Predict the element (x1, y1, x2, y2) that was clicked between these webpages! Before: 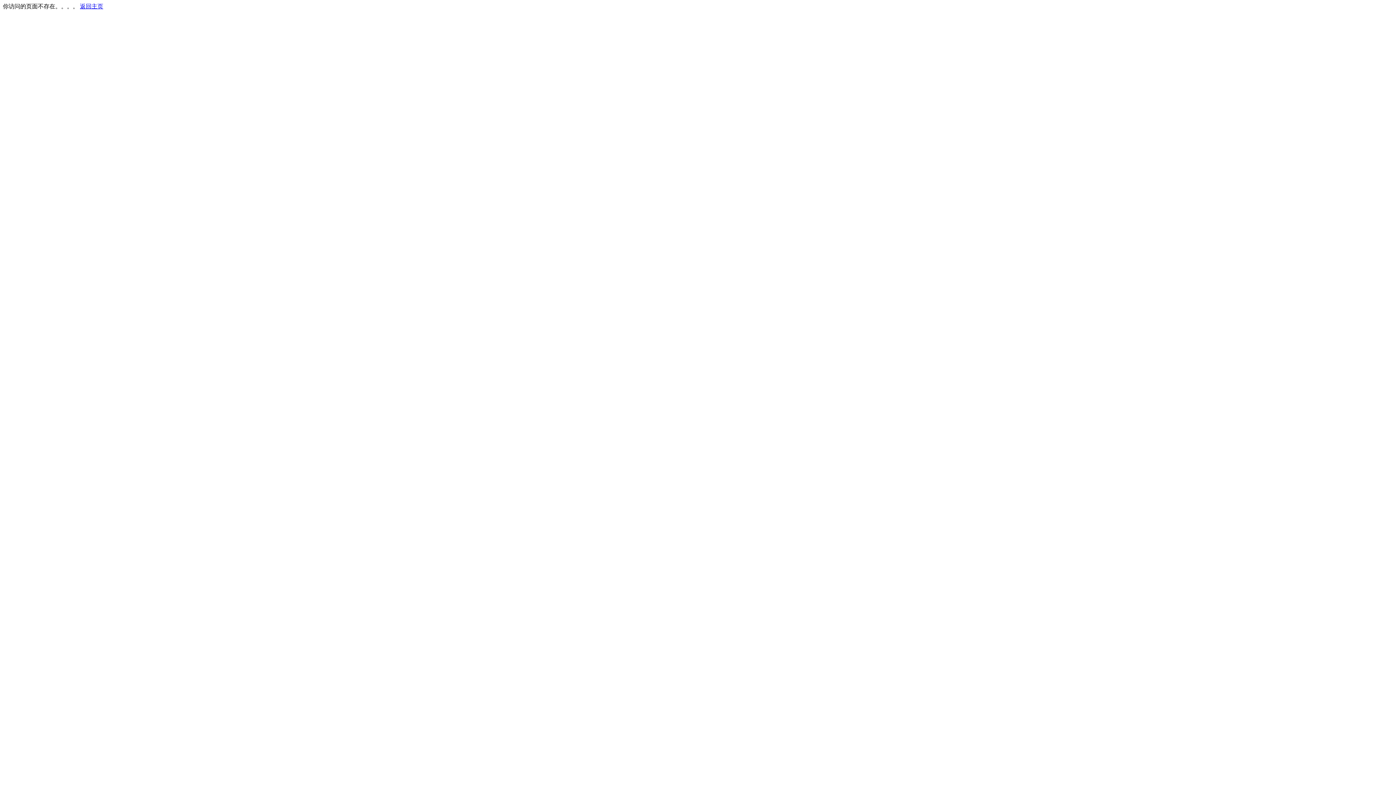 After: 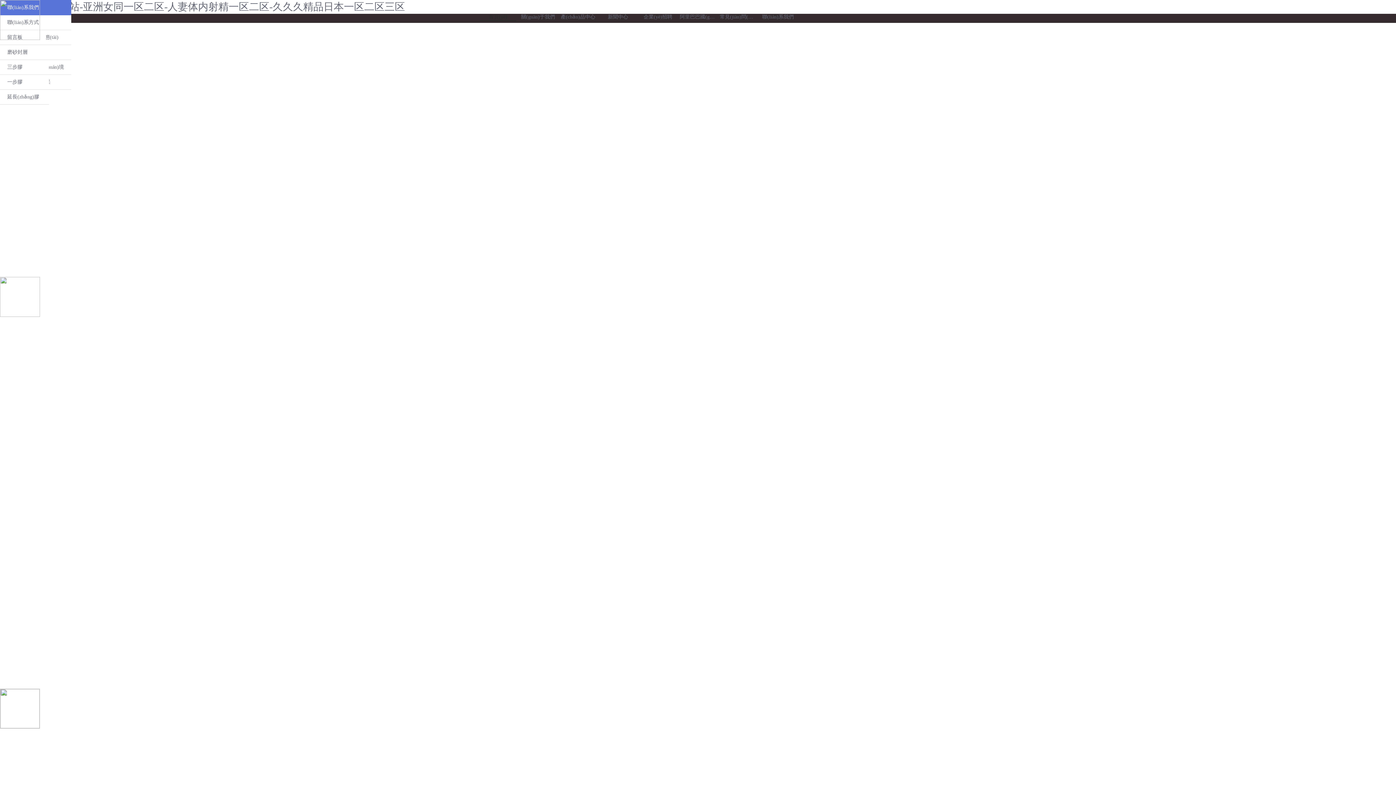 Action: bbox: (80, 3, 103, 9) label: 返回主页